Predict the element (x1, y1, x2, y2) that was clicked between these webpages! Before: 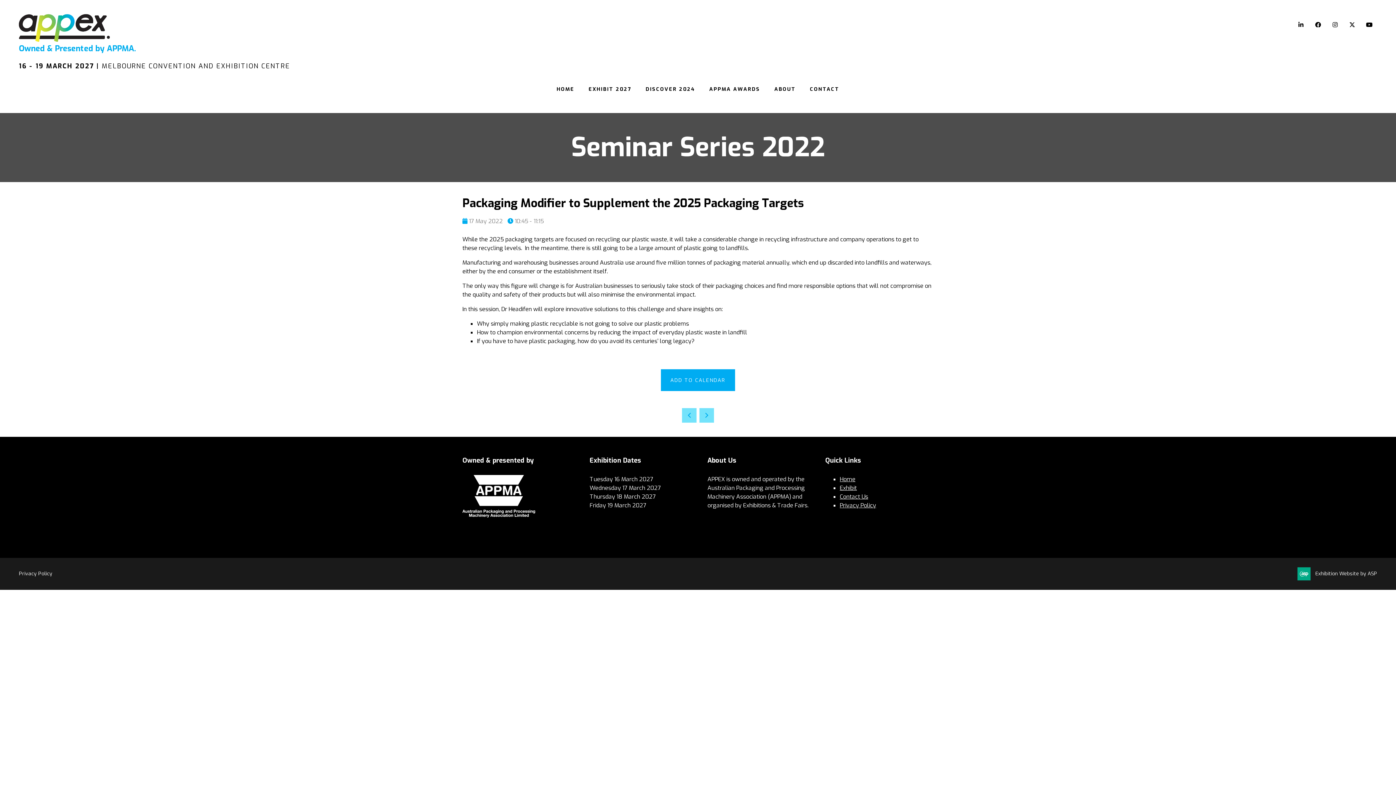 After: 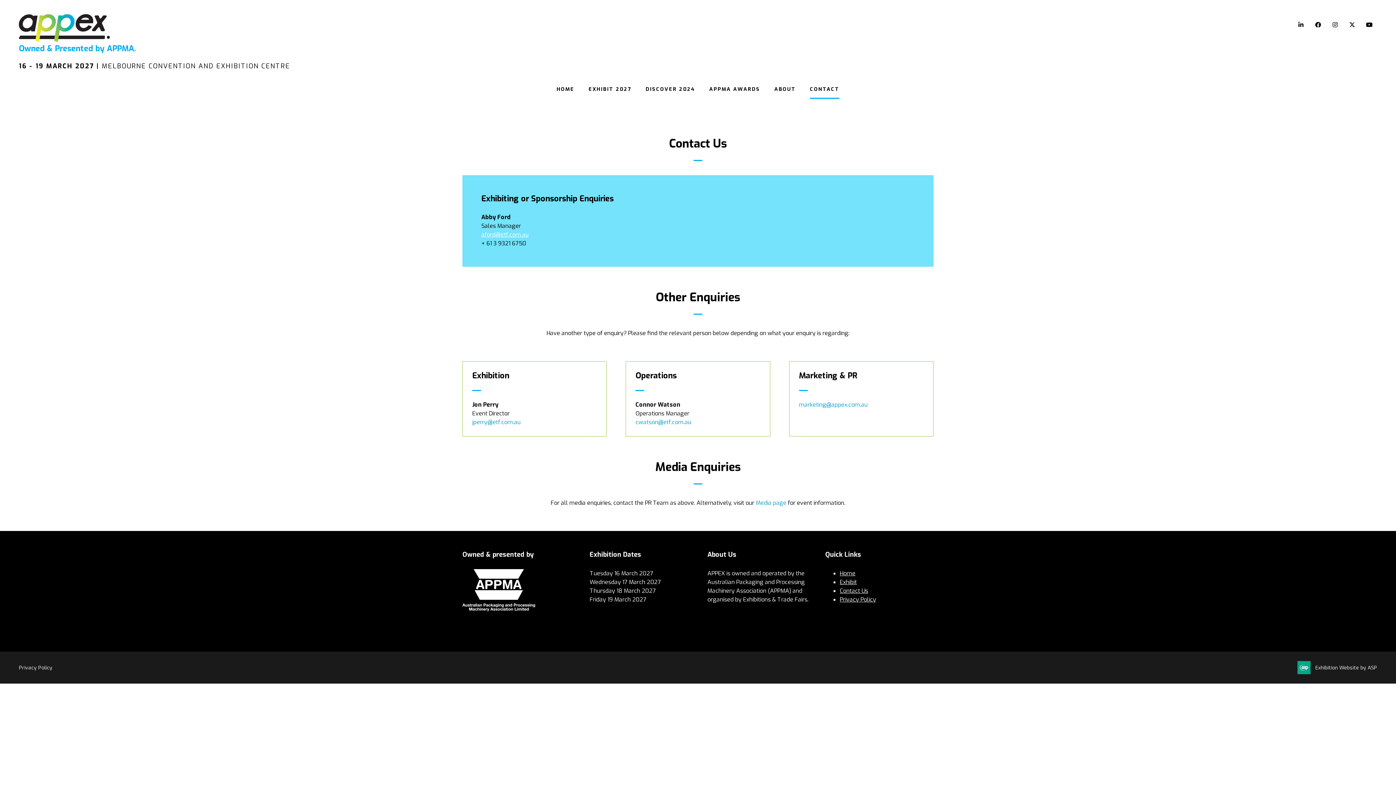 Action: bbox: (840, 493, 868, 500) label: Contact Us